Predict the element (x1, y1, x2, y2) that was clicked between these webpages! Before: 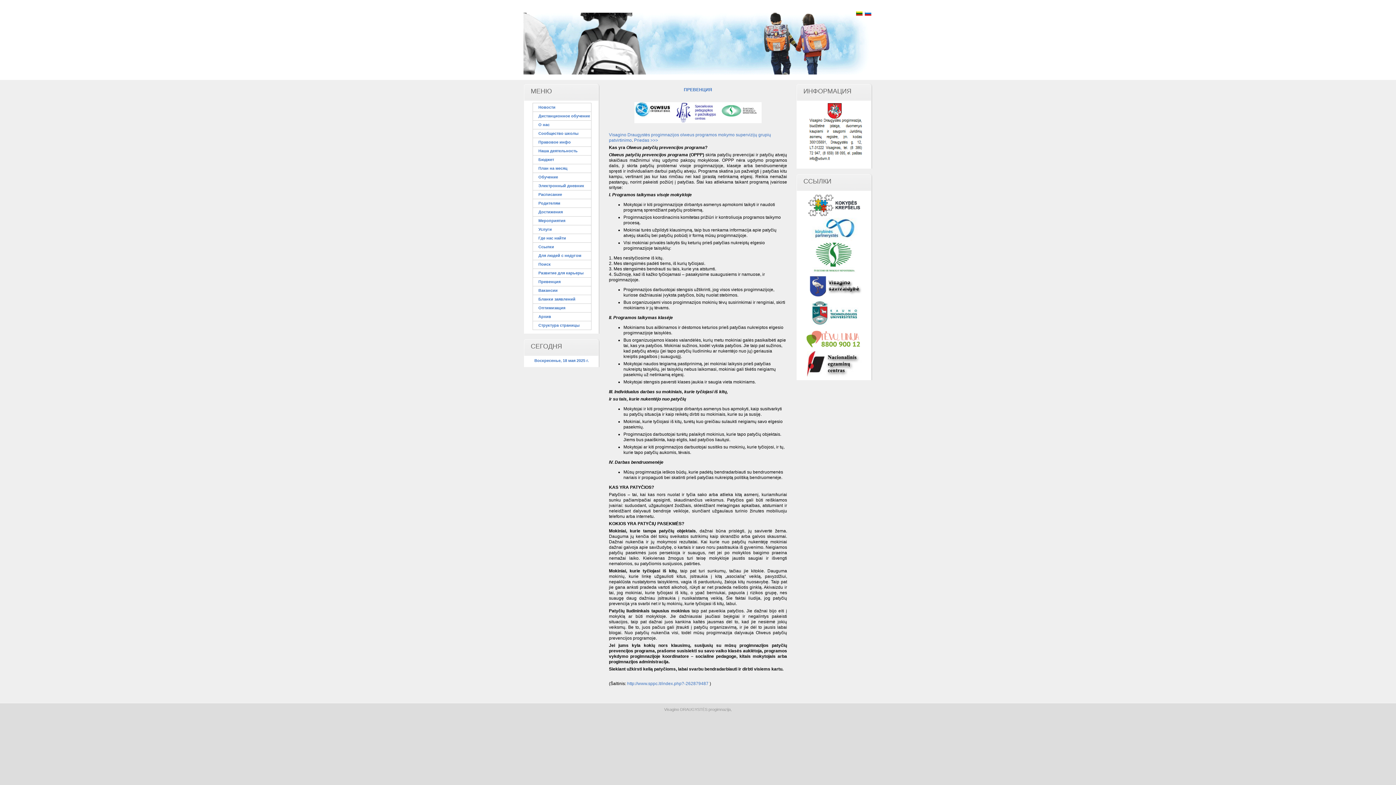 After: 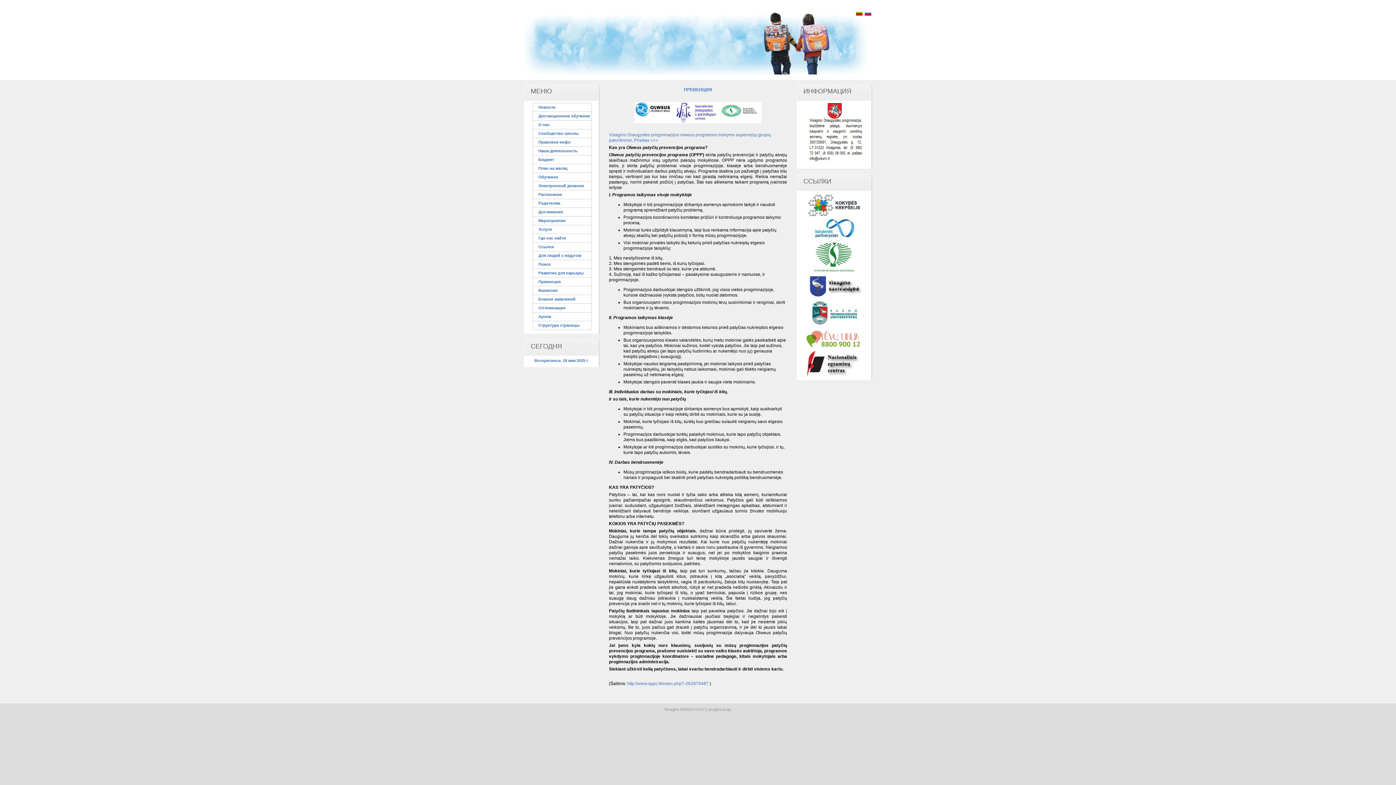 Action: bbox: (812, 269, 856, 274)